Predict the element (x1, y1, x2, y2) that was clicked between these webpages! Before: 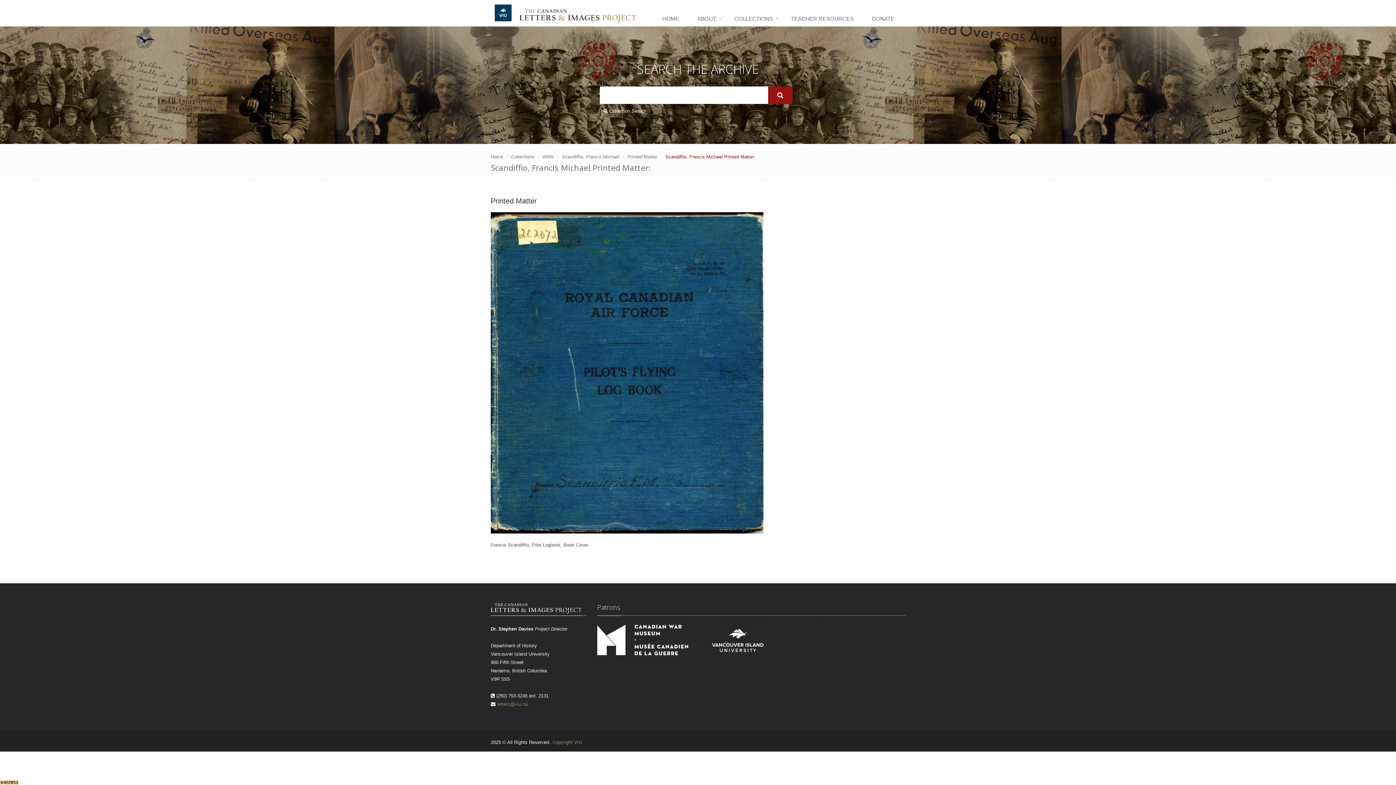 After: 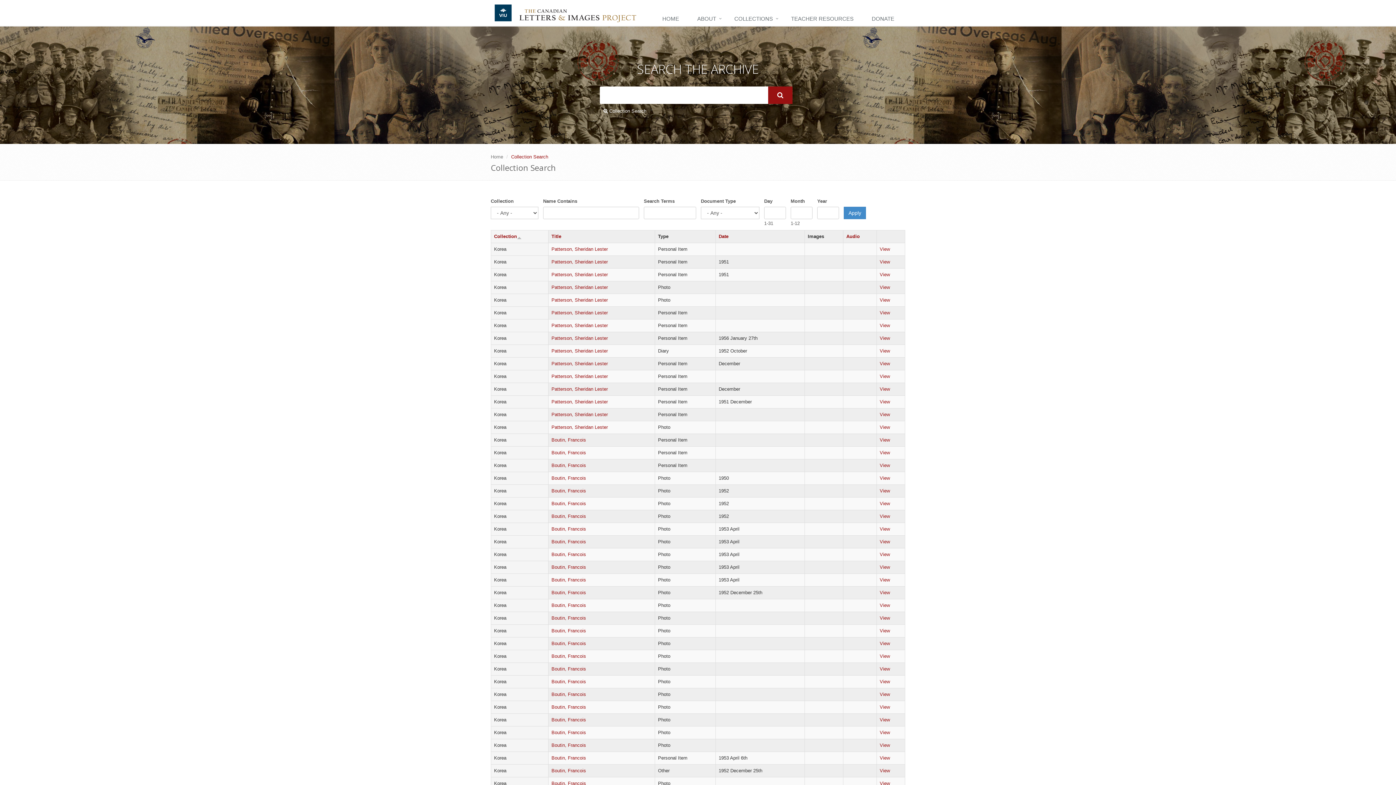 Action: label:  Collection Search bbox: (603, 107, 646, 114)